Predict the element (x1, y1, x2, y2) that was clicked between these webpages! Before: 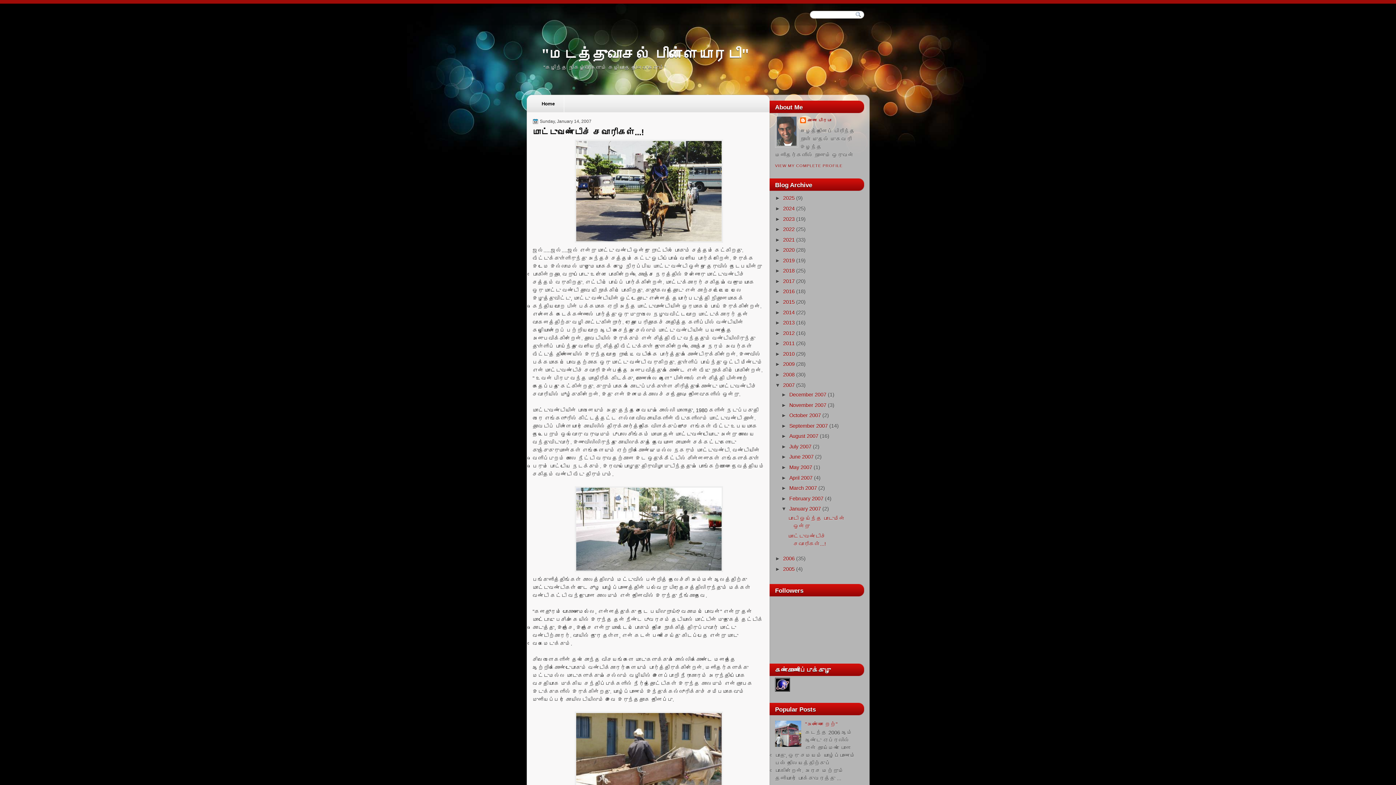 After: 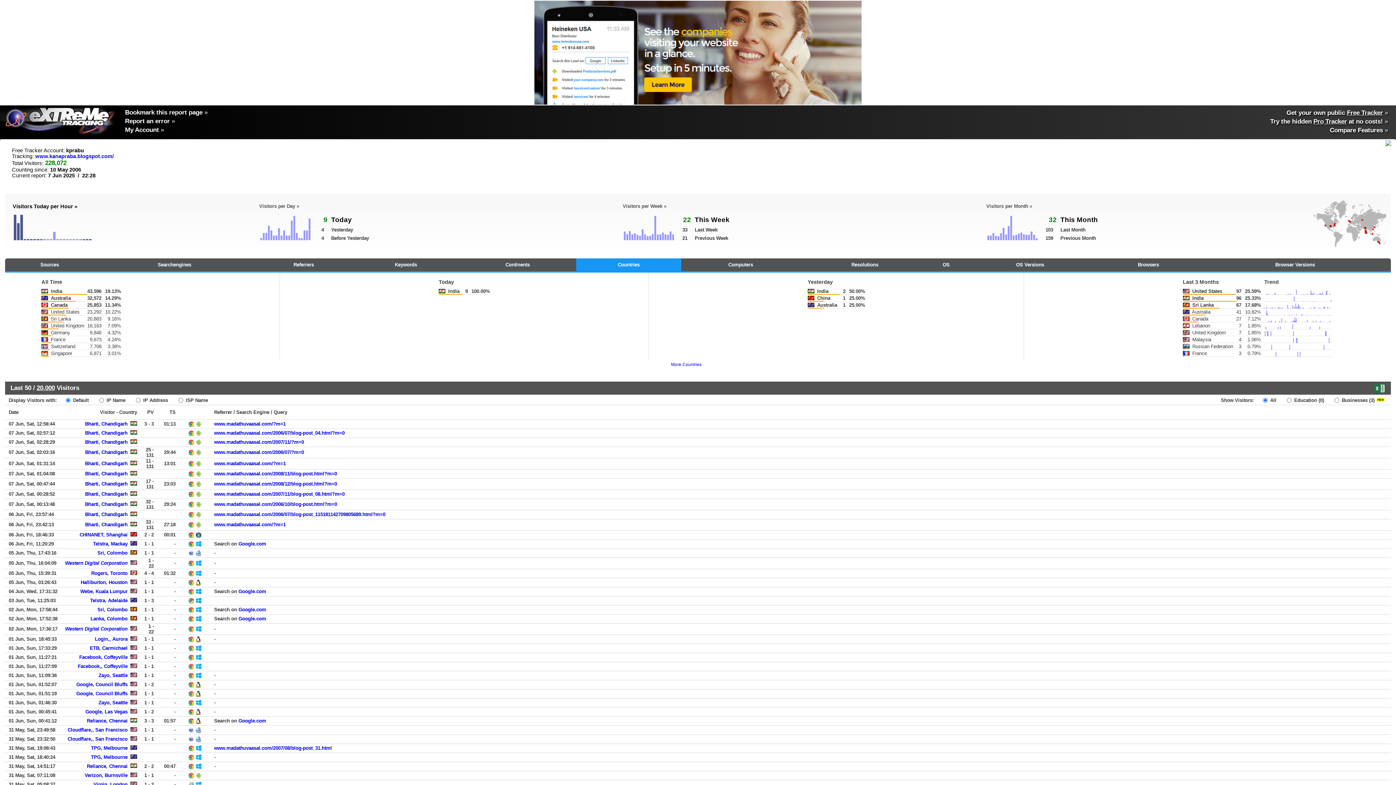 Action: bbox: (775, 687, 790, 693)